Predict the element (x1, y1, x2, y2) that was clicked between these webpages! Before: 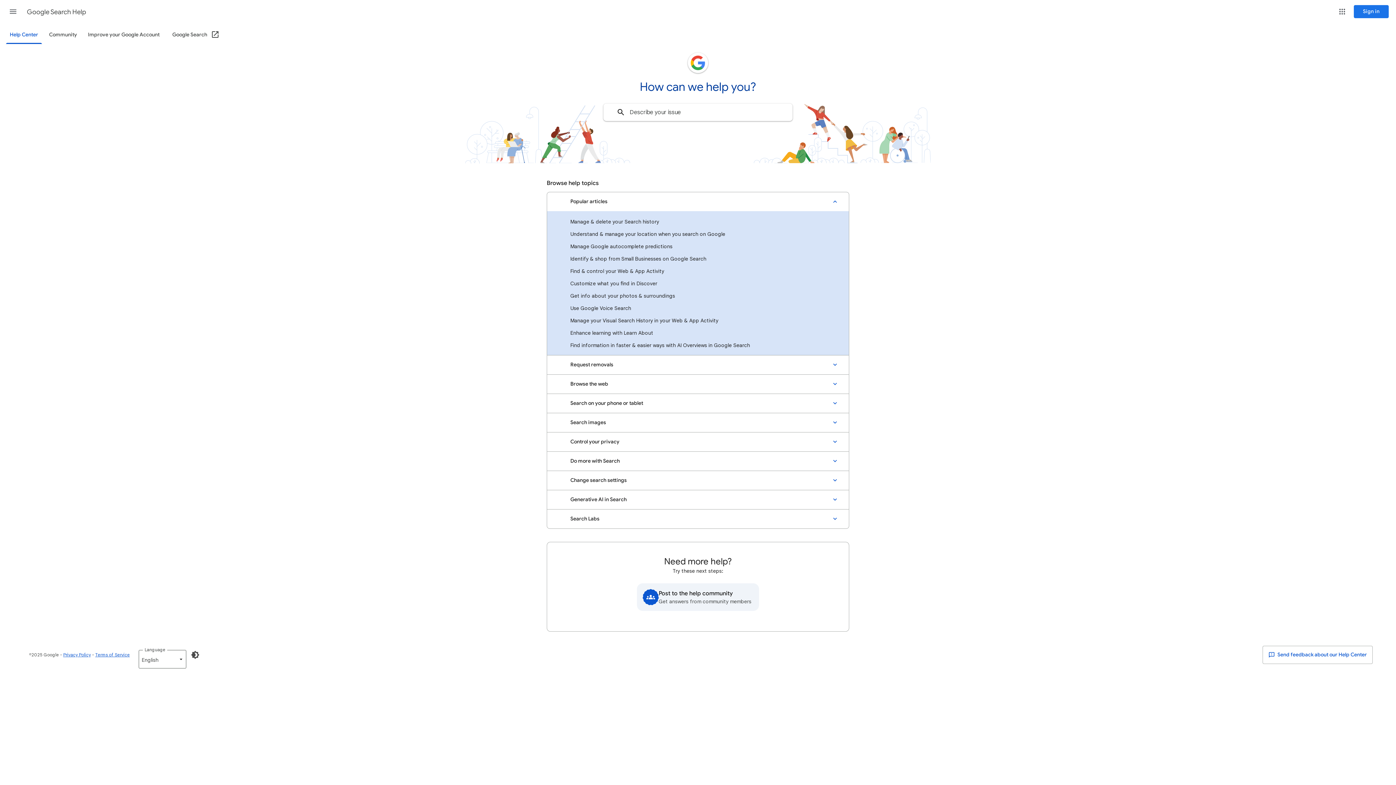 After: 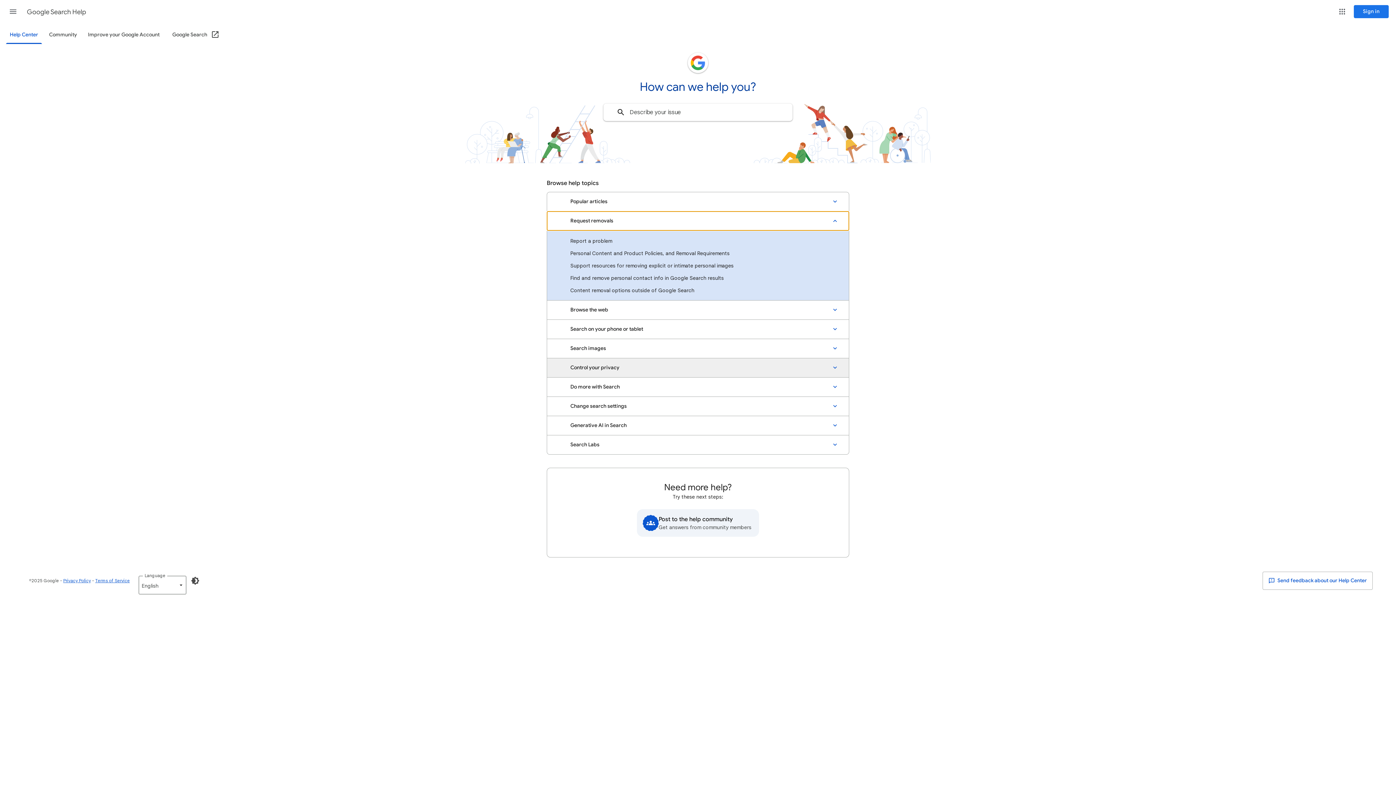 Action: label: Request removals bbox: (547, 355, 849, 374)